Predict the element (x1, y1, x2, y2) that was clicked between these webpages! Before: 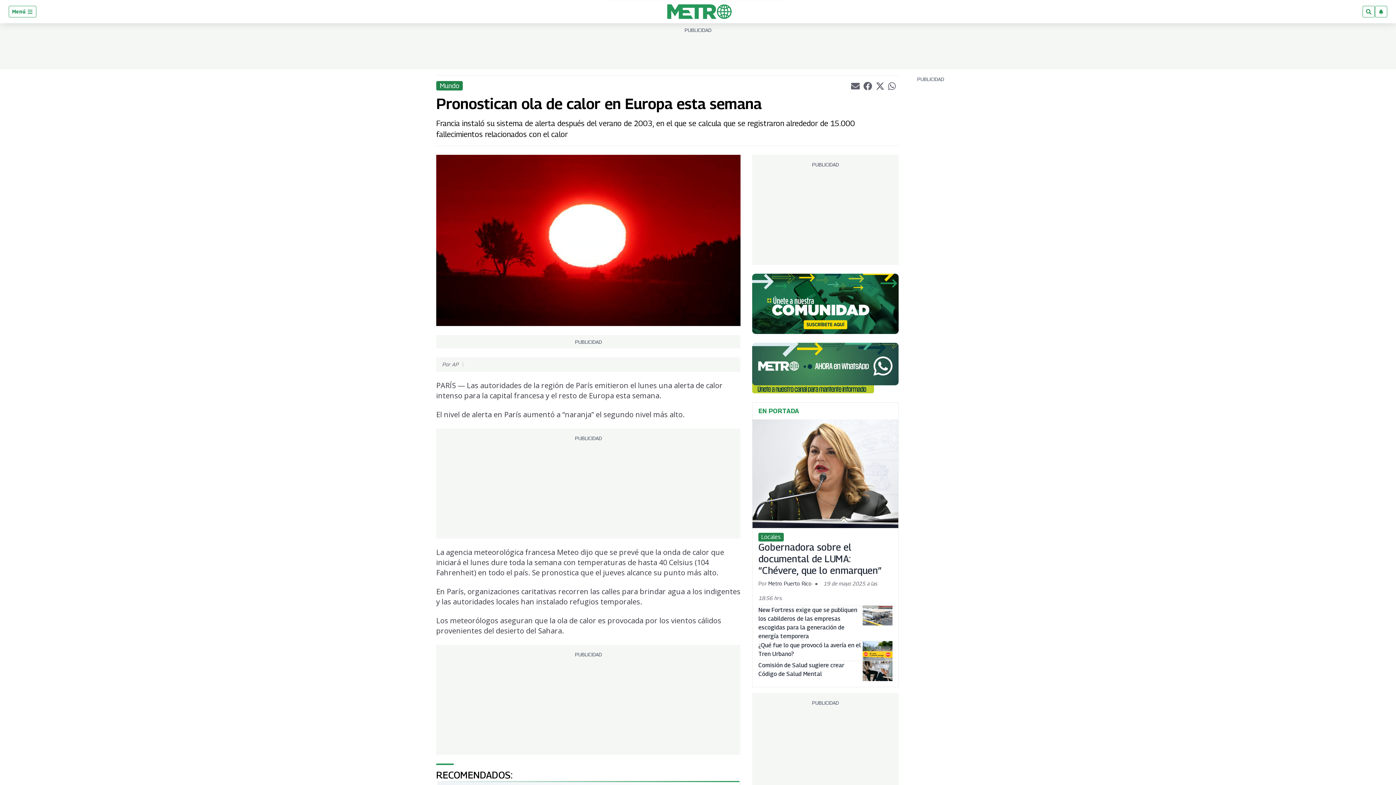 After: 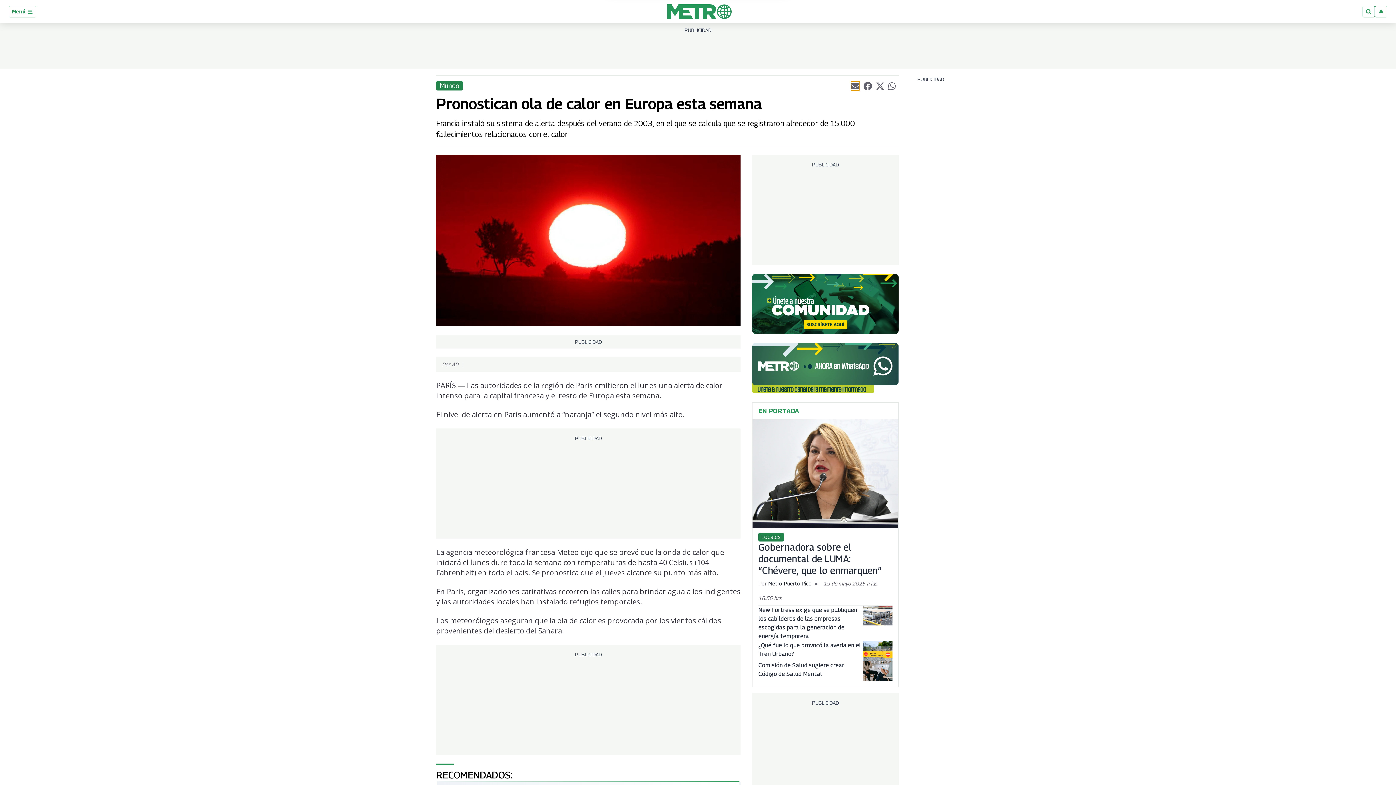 Action: bbox: (851, 81, 859, 90) label: Compartir el artículo actual mediante Email